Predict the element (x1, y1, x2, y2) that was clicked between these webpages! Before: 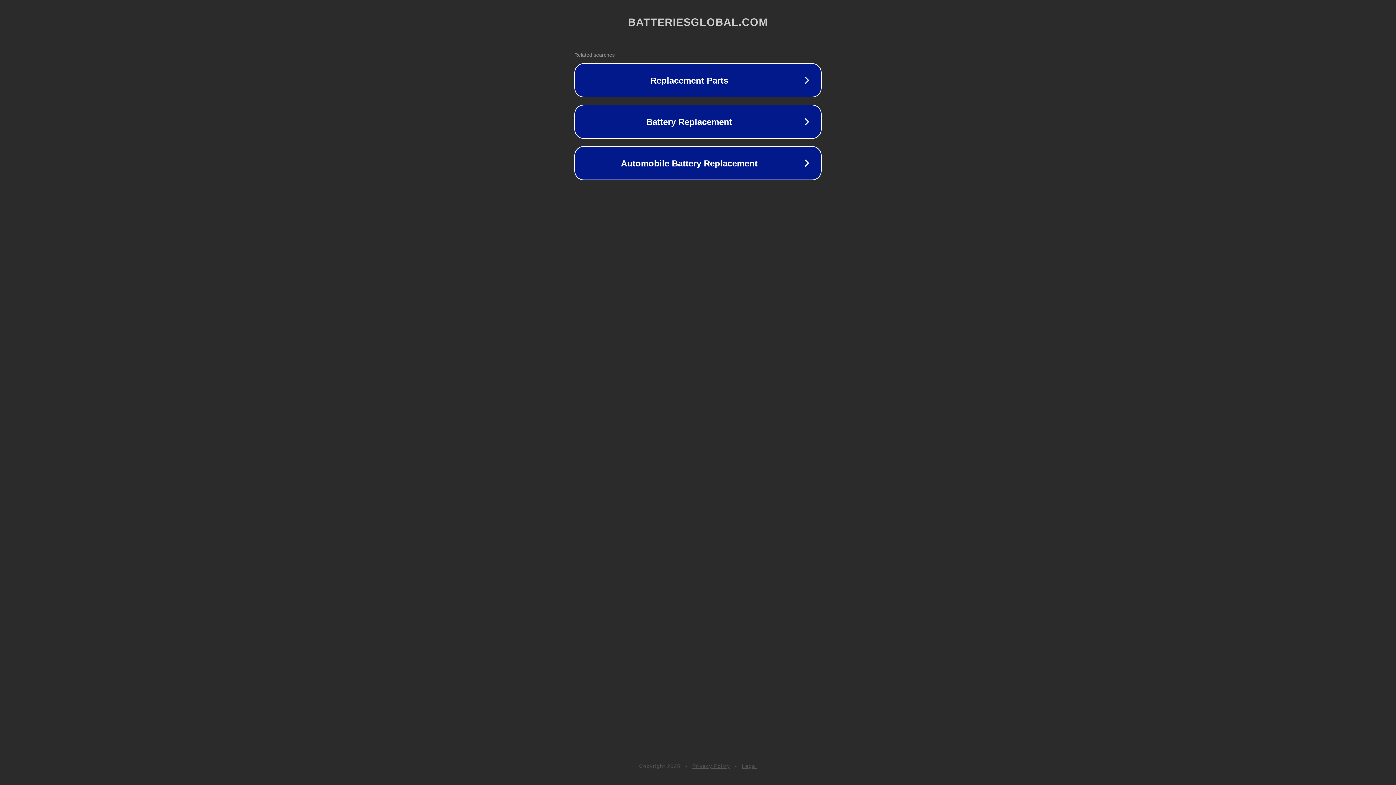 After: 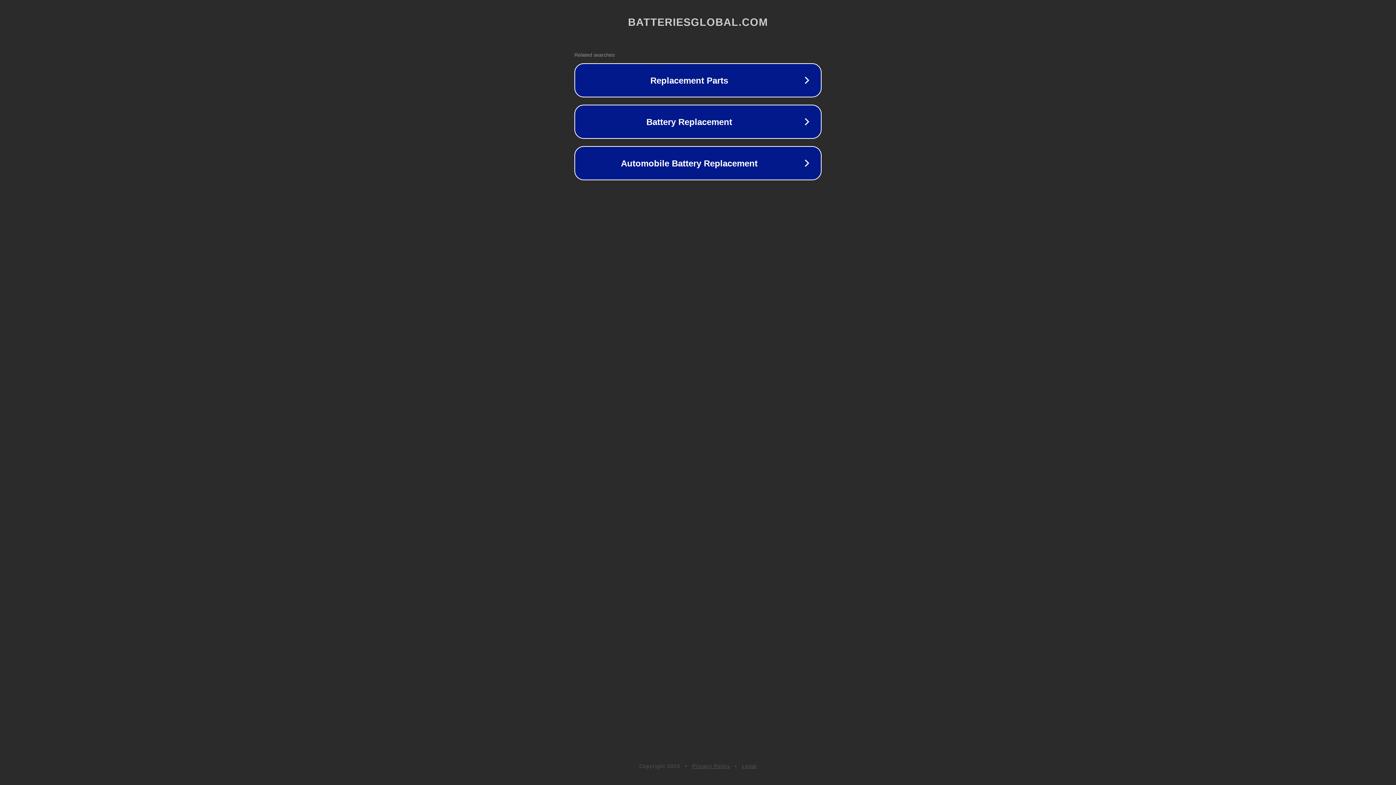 Action: bbox: (692, 763, 730, 769) label: Privacy Policy